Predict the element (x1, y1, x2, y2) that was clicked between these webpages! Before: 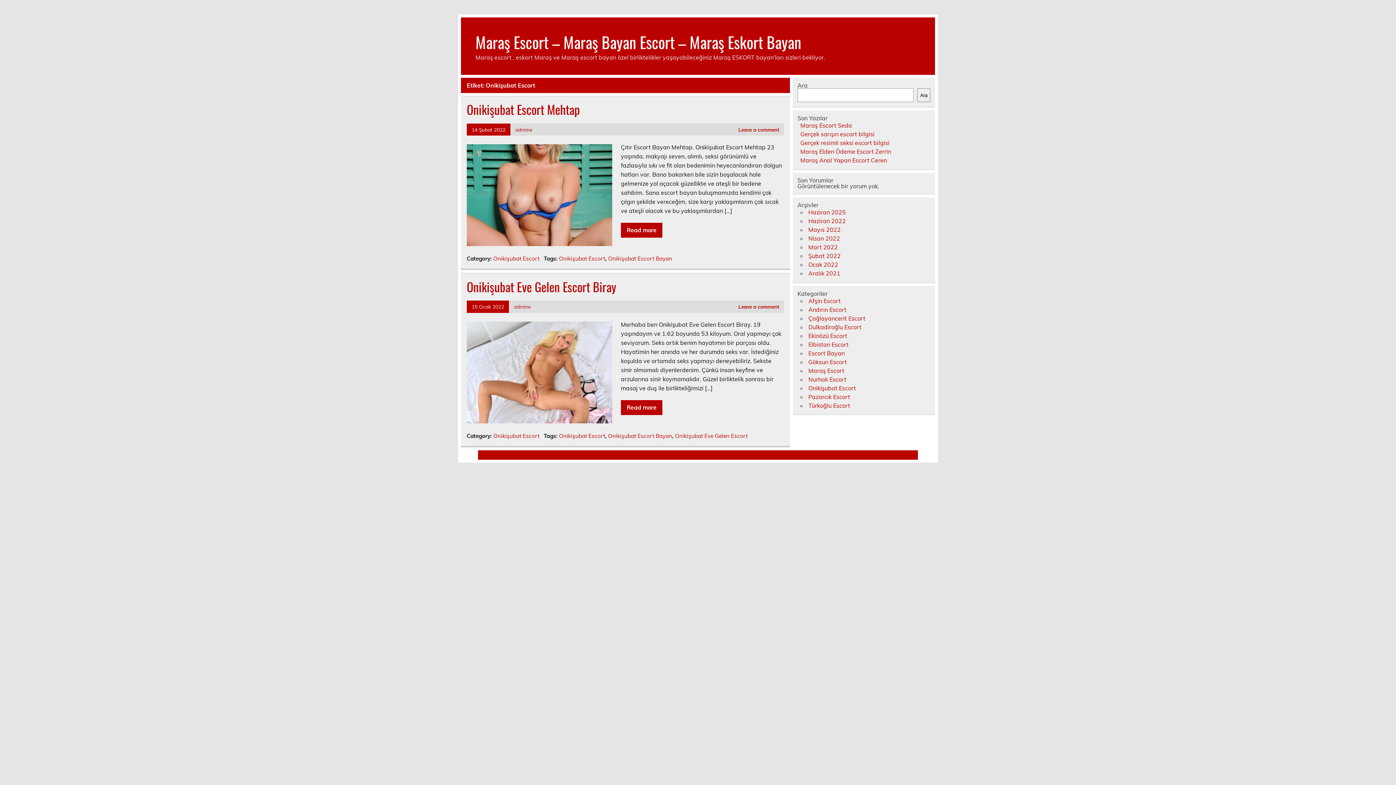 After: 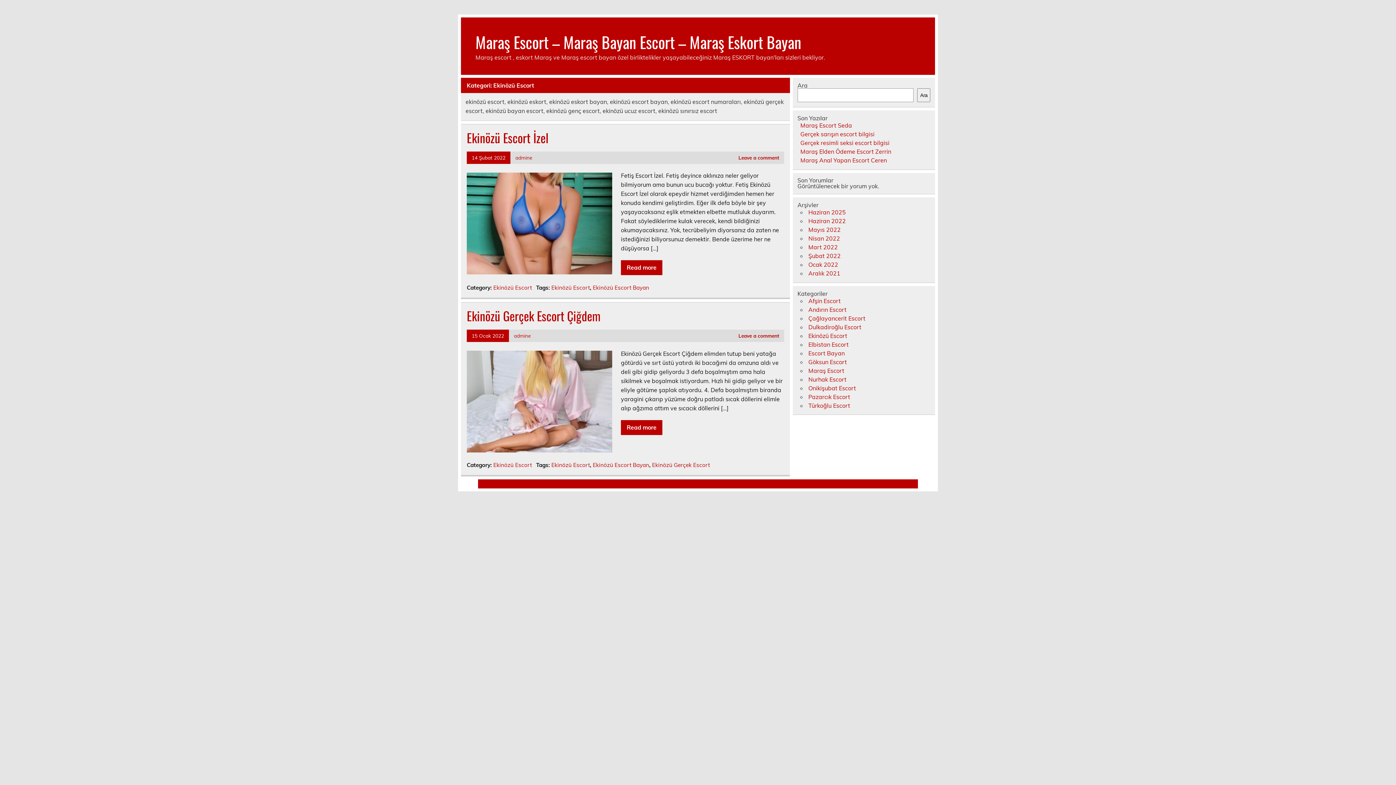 Action: bbox: (808, 332, 847, 339) label: Ekinözü Escort